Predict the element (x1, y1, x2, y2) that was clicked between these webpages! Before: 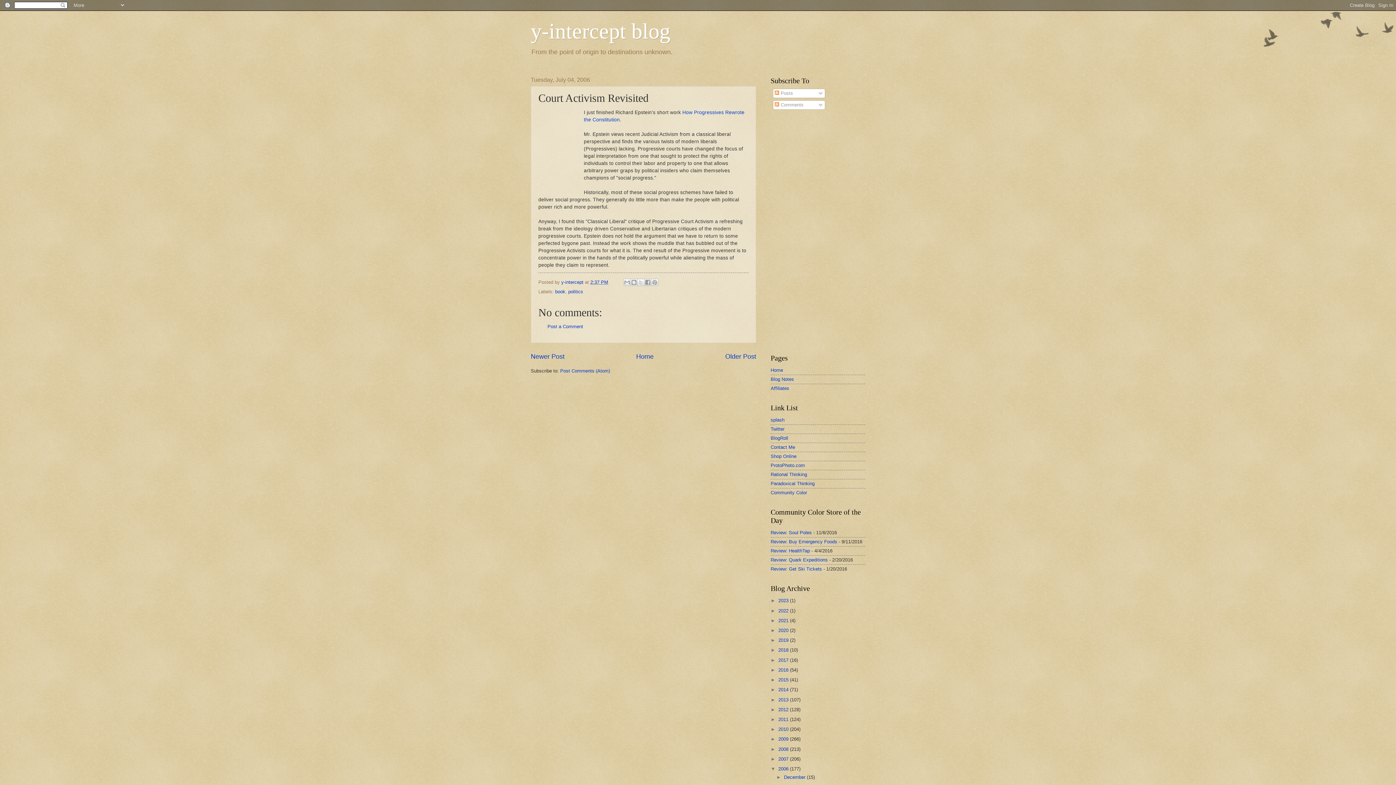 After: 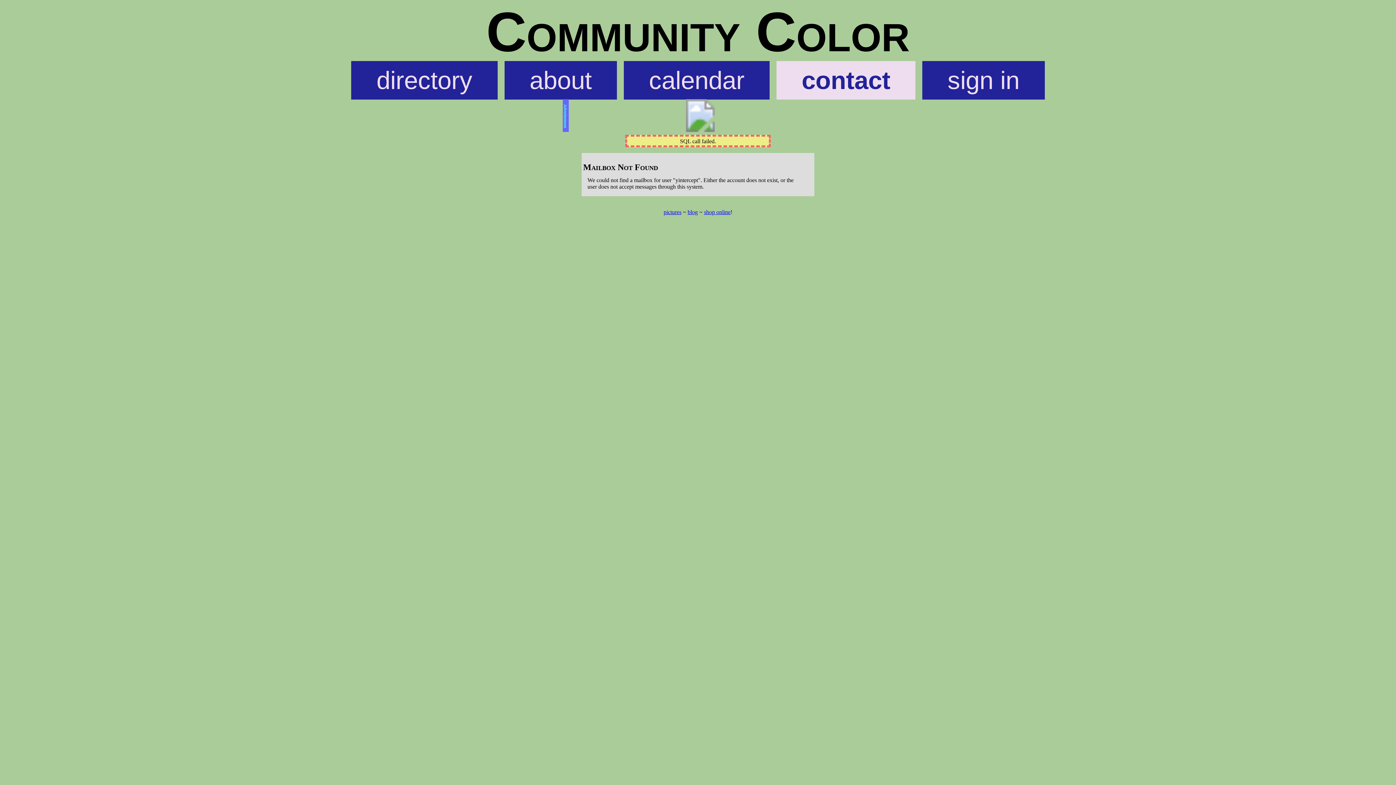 Action: bbox: (770, 444, 795, 450) label: Contact Me